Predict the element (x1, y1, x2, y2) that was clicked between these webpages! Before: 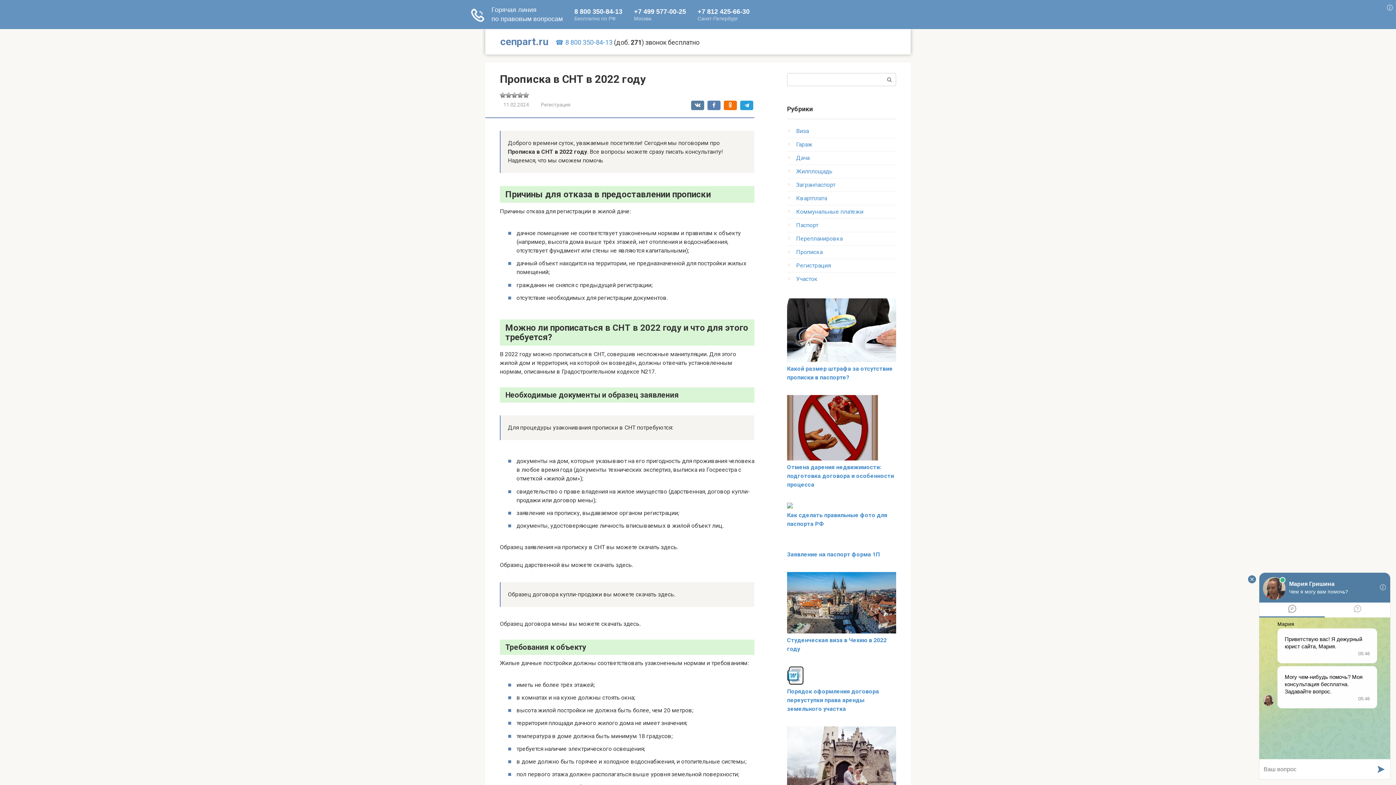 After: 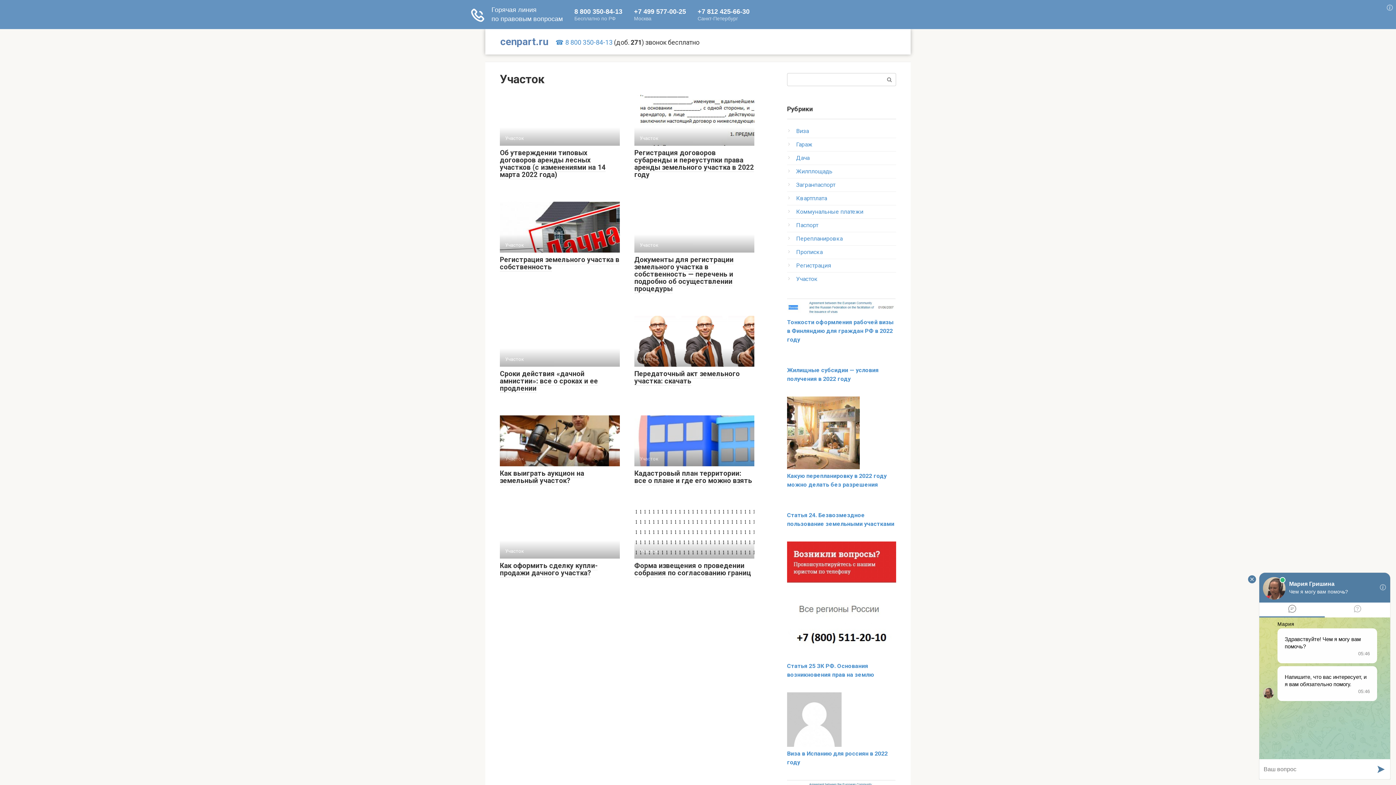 Action: label: Участок bbox: (796, 275, 817, 282)